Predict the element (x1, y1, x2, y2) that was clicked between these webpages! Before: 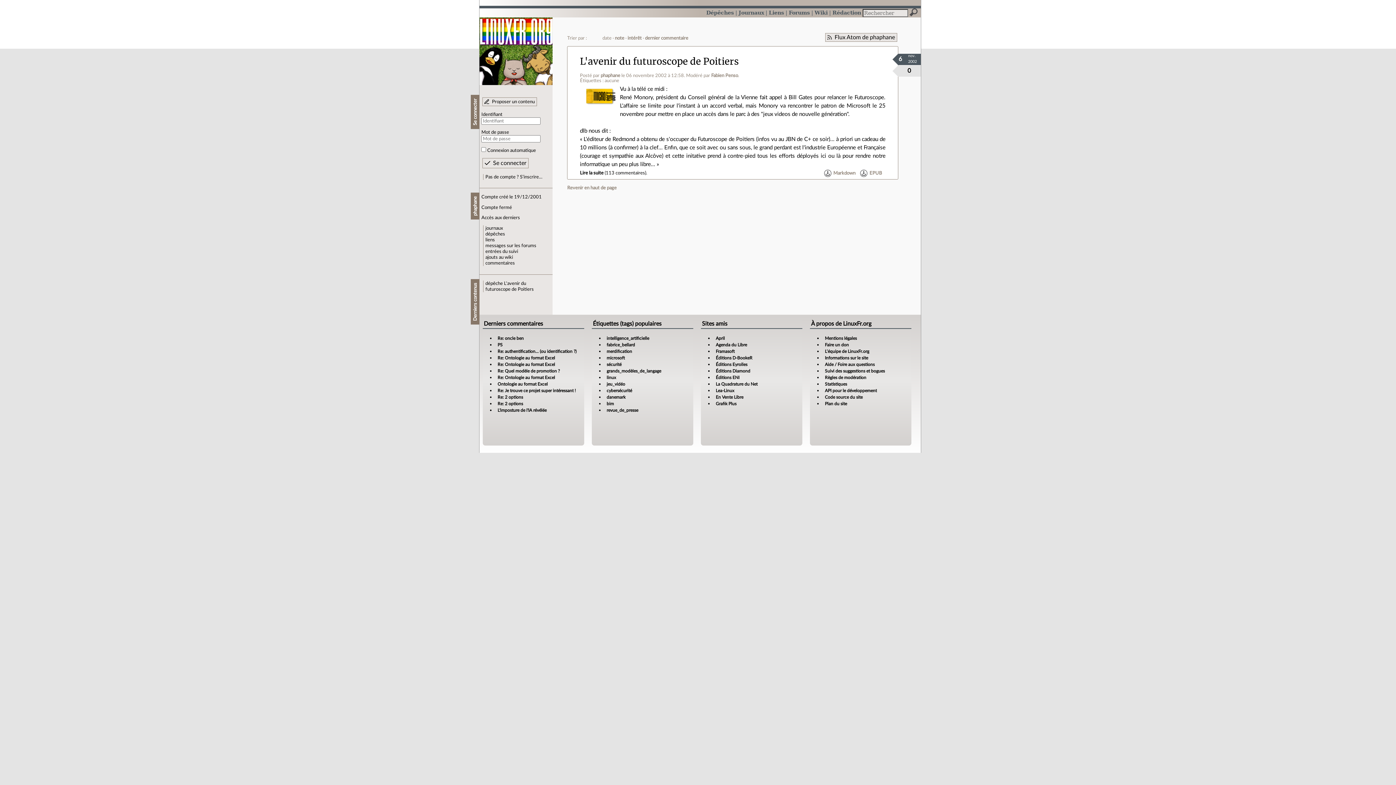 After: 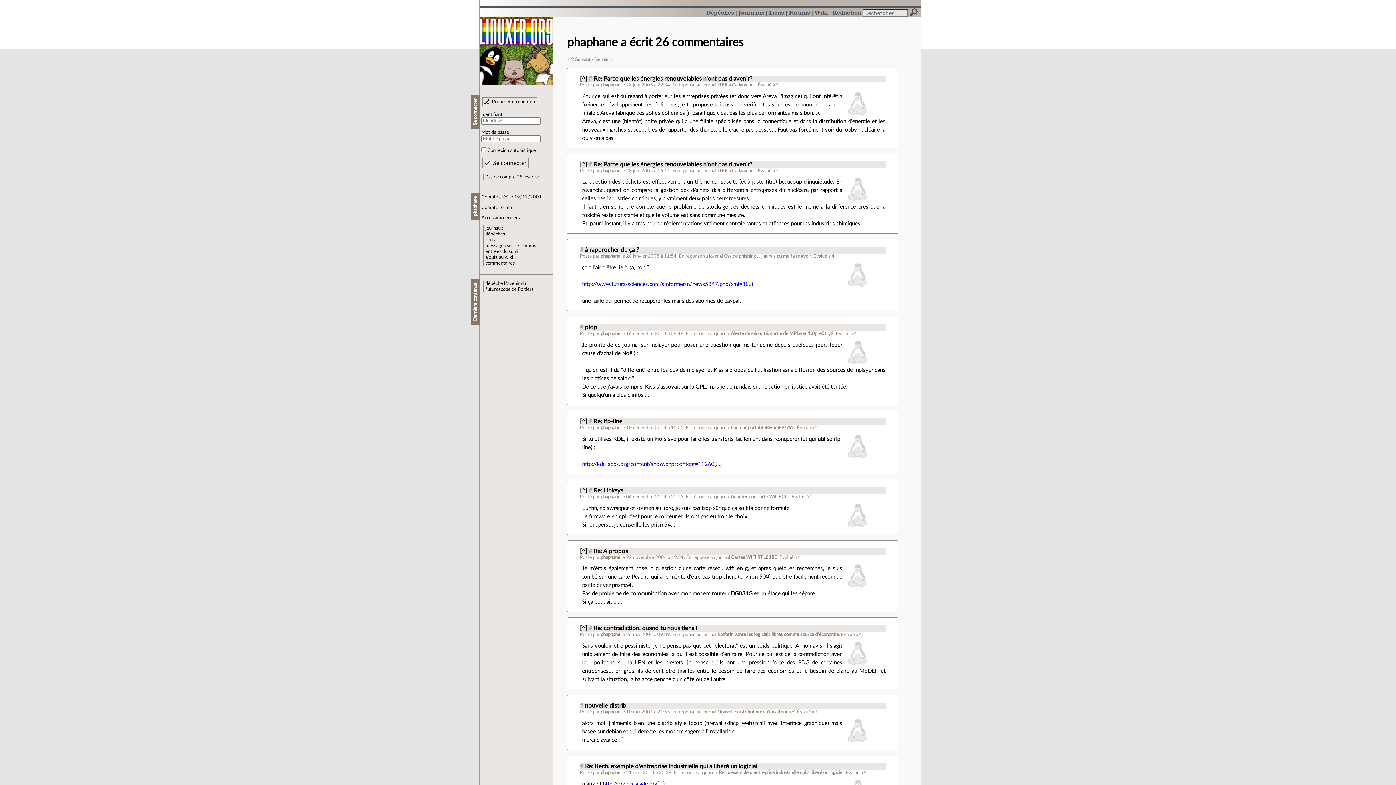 Action: bbox: (485, 261, 514, 265) label: commentaires